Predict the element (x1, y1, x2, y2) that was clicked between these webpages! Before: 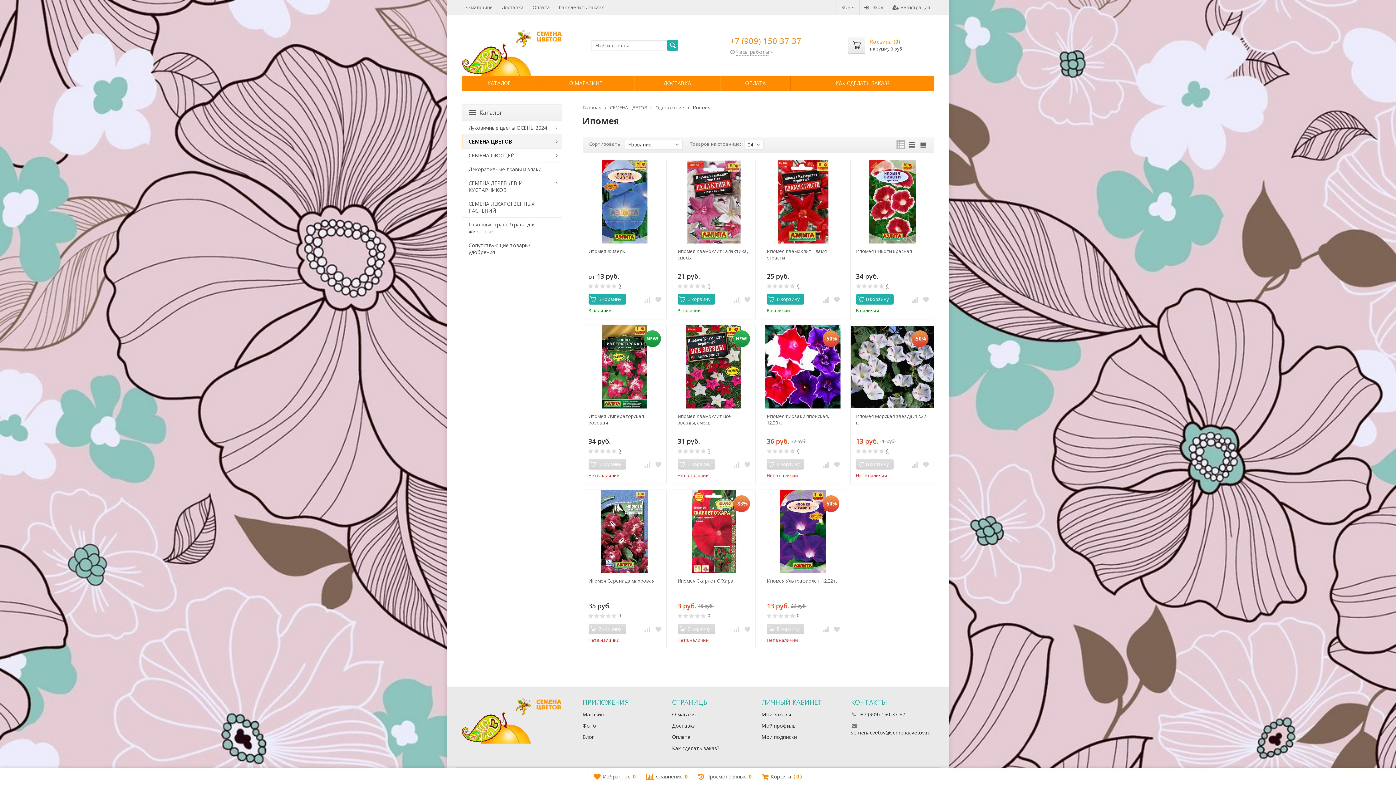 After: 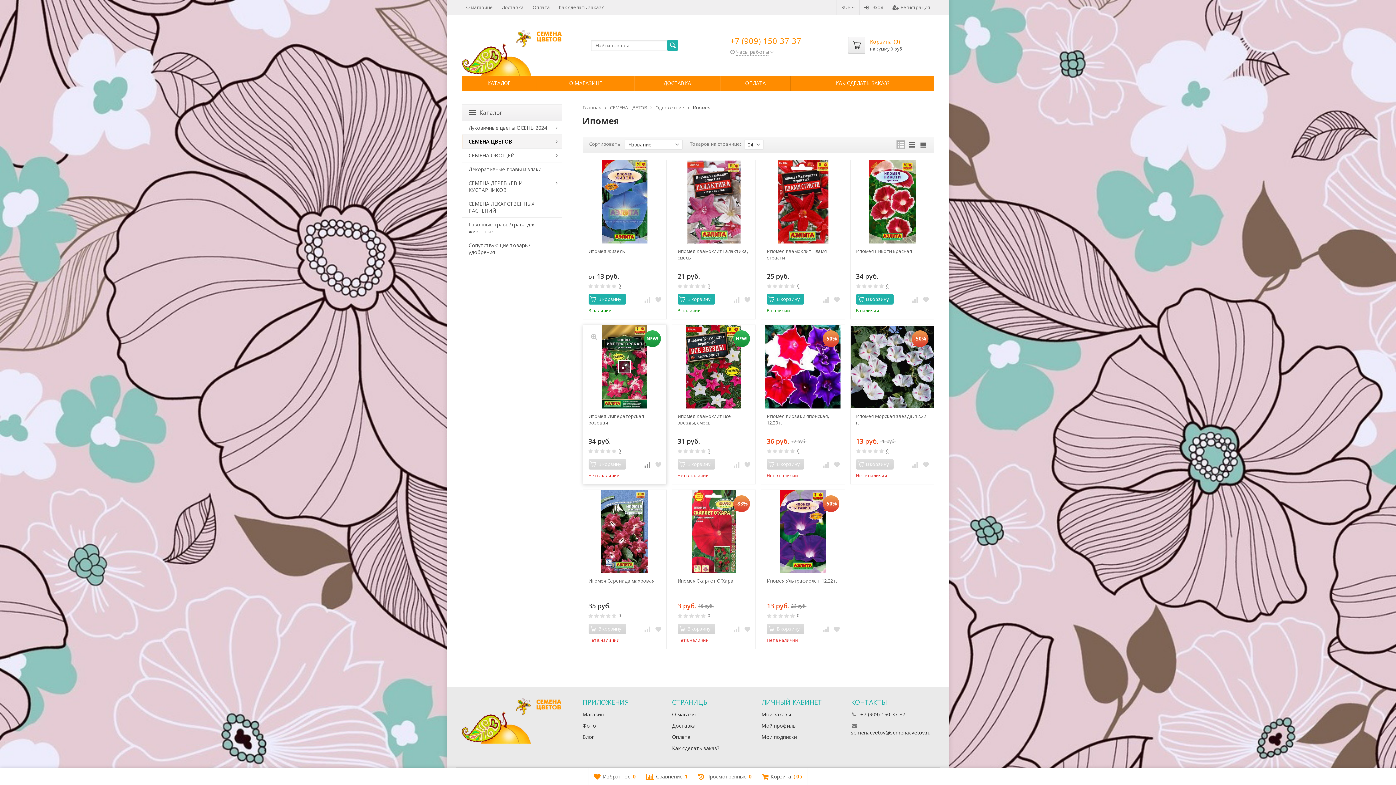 Action: bbox: (643, 460, 651, 468)